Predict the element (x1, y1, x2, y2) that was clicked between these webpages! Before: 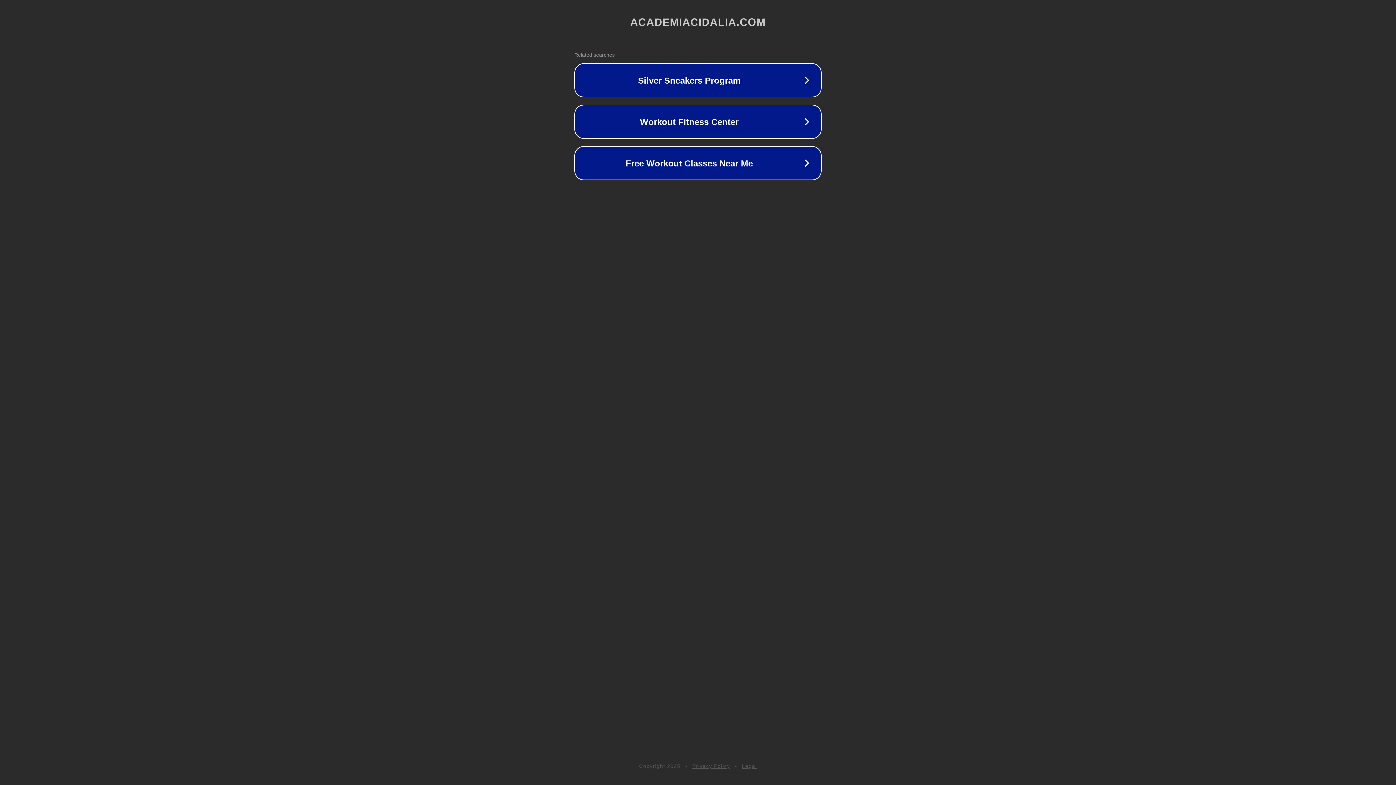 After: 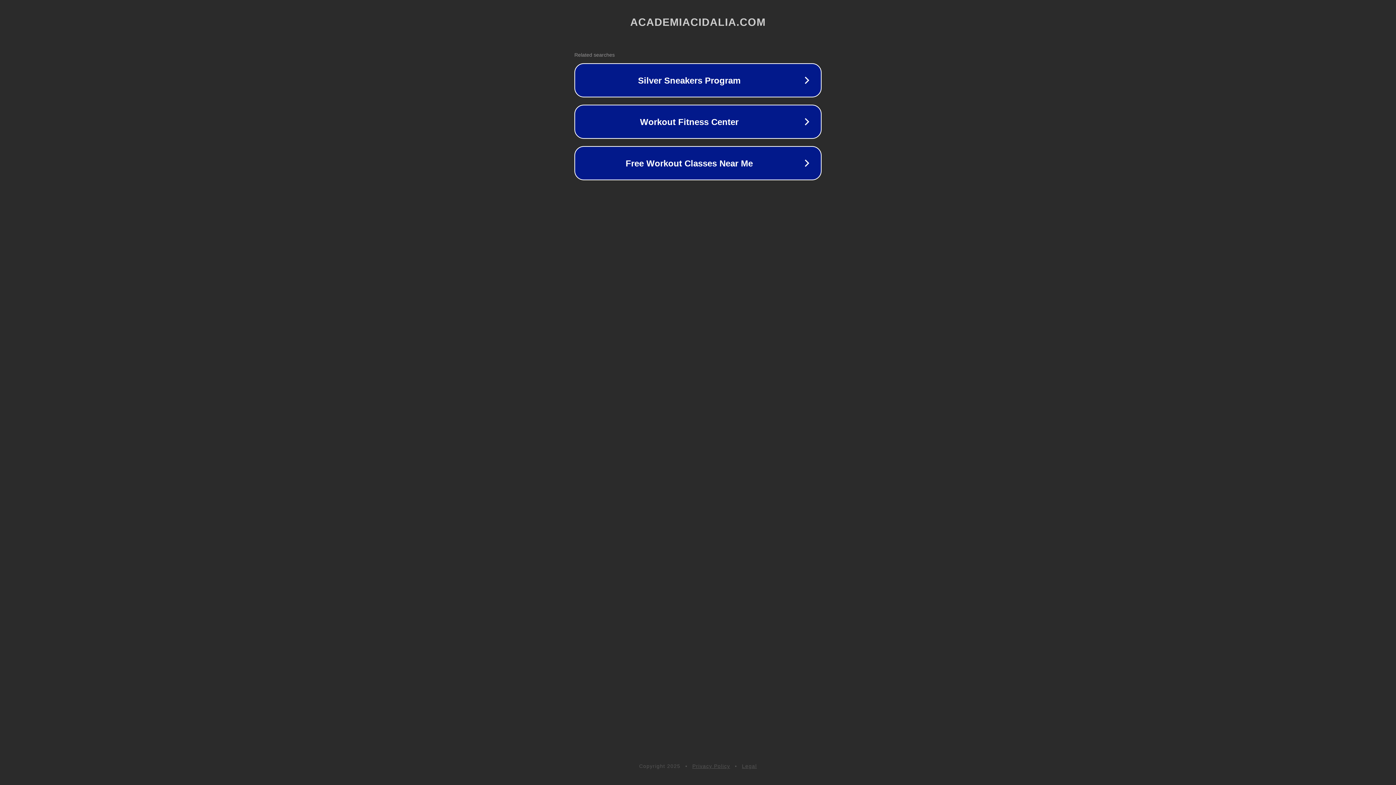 Action: bbox: (692, 763, 730, 769) label: Privacy Policy